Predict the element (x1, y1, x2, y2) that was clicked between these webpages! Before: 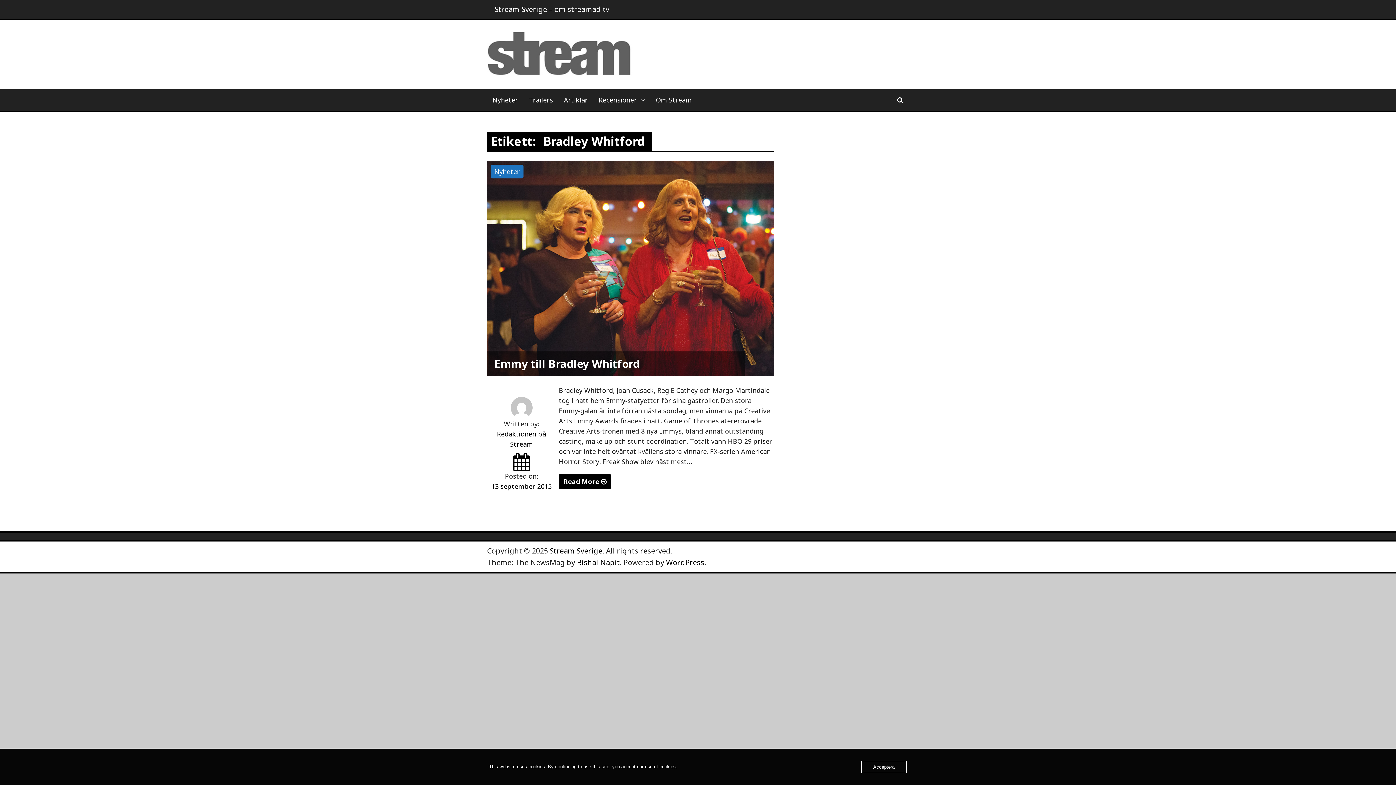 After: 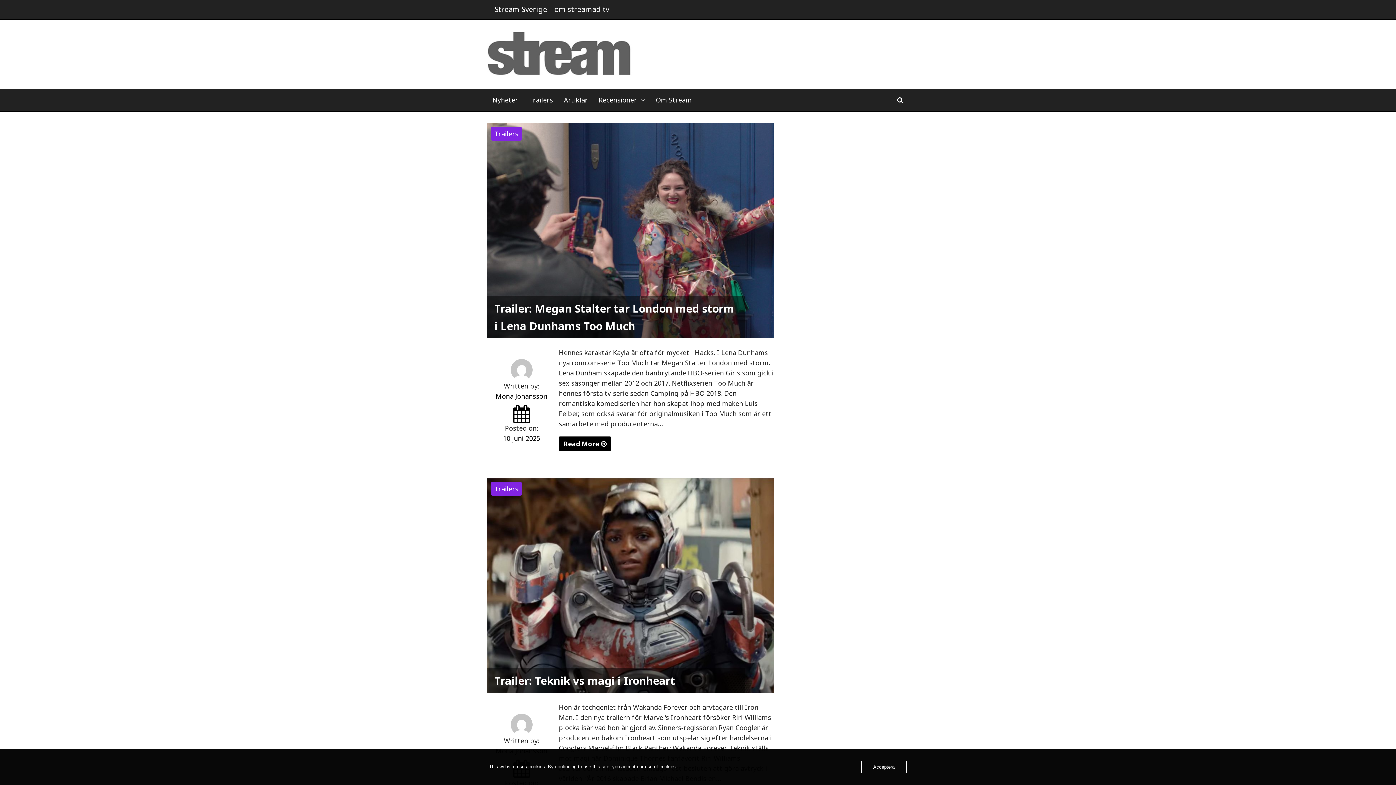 Action: bbox: (487, 69, 632, 77)